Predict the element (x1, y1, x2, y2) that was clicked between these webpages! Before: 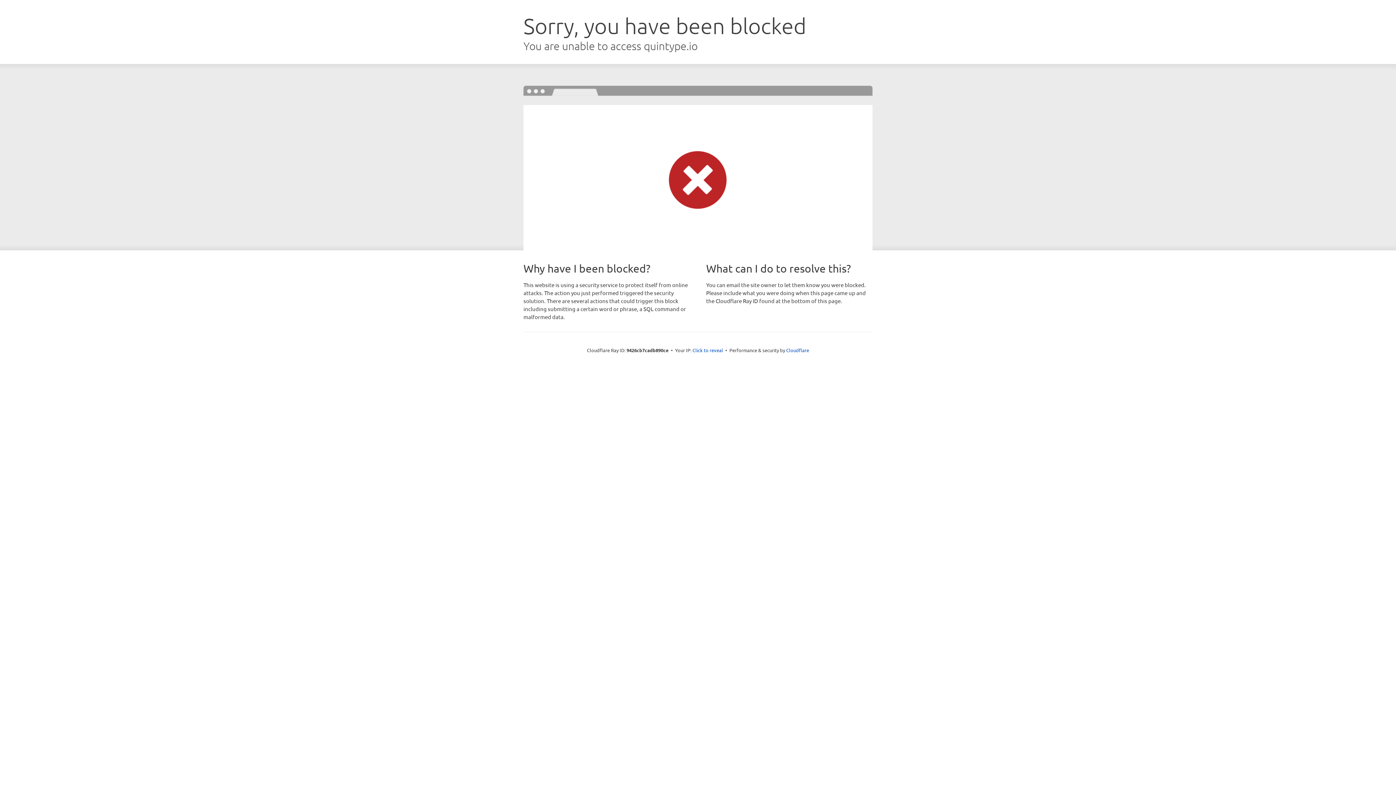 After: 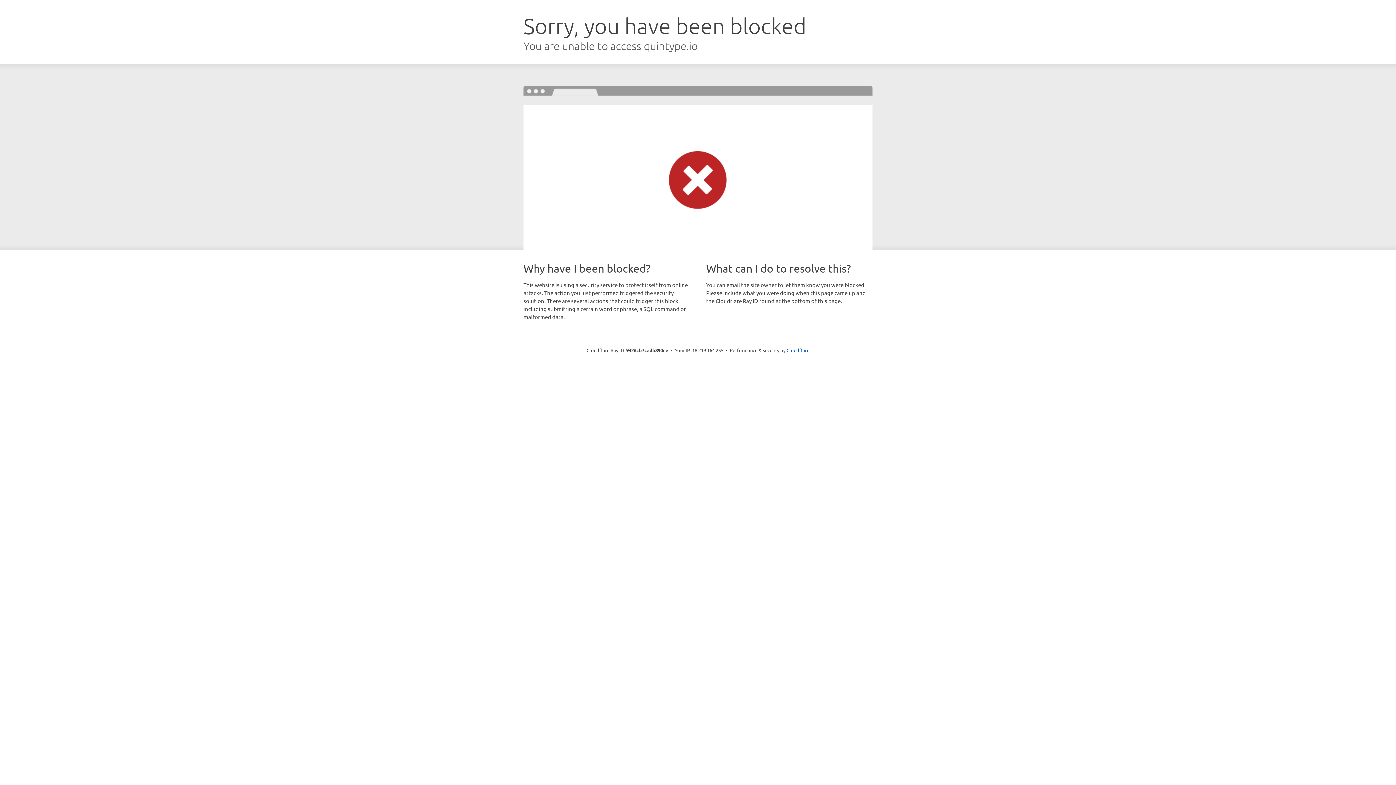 Action: label: Click to reveal bbox: (692, 346, 723, 353)